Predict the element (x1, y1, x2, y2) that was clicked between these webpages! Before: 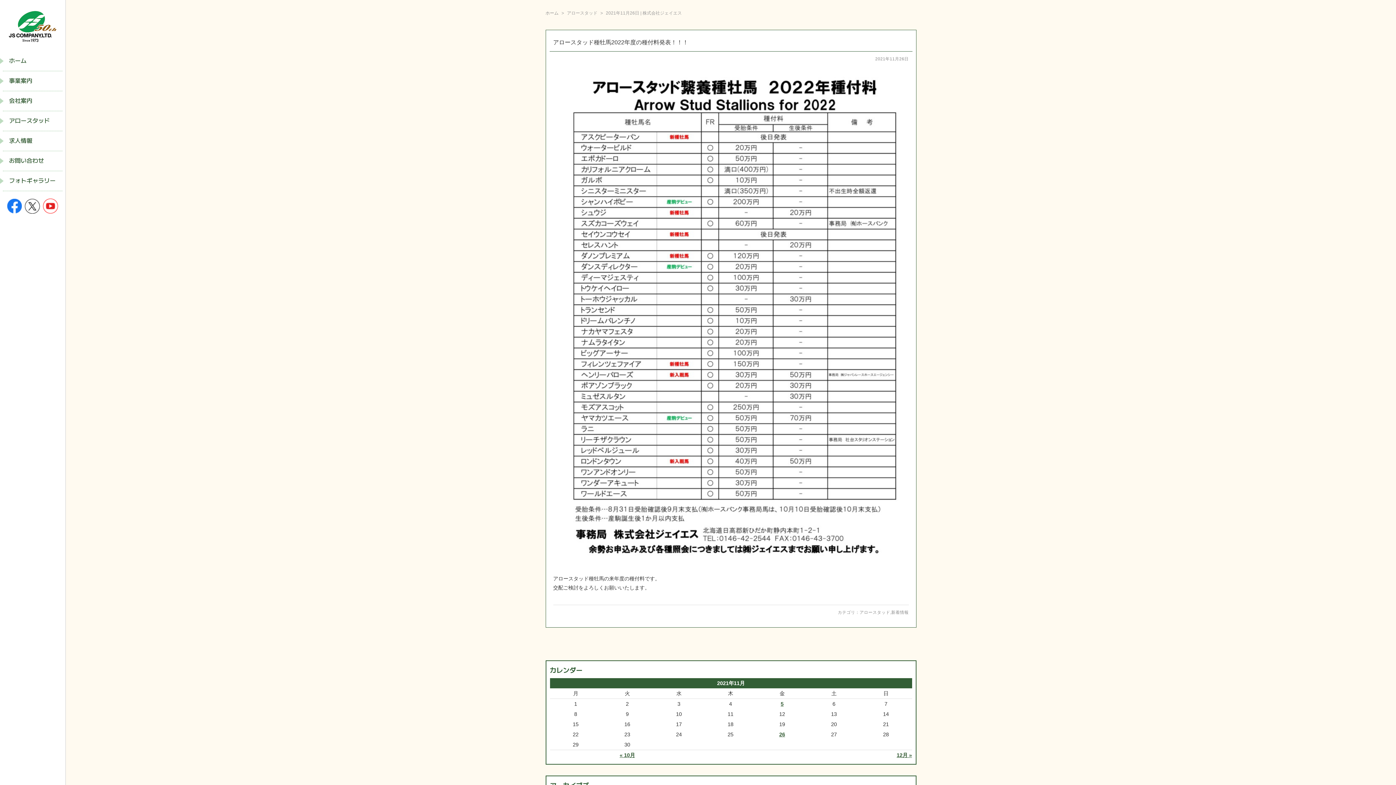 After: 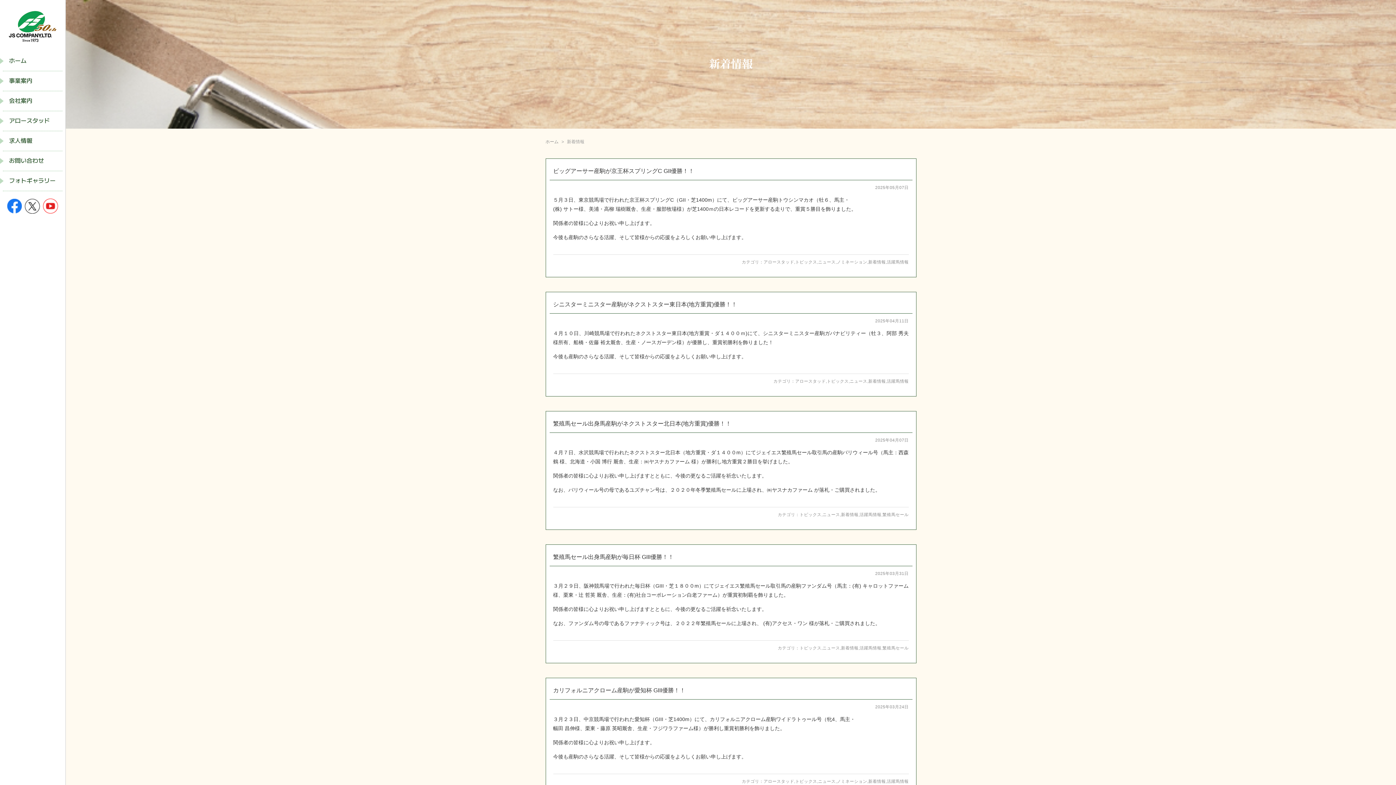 Action: label: 新着情報 bbox: (891, 610, 908, 614)